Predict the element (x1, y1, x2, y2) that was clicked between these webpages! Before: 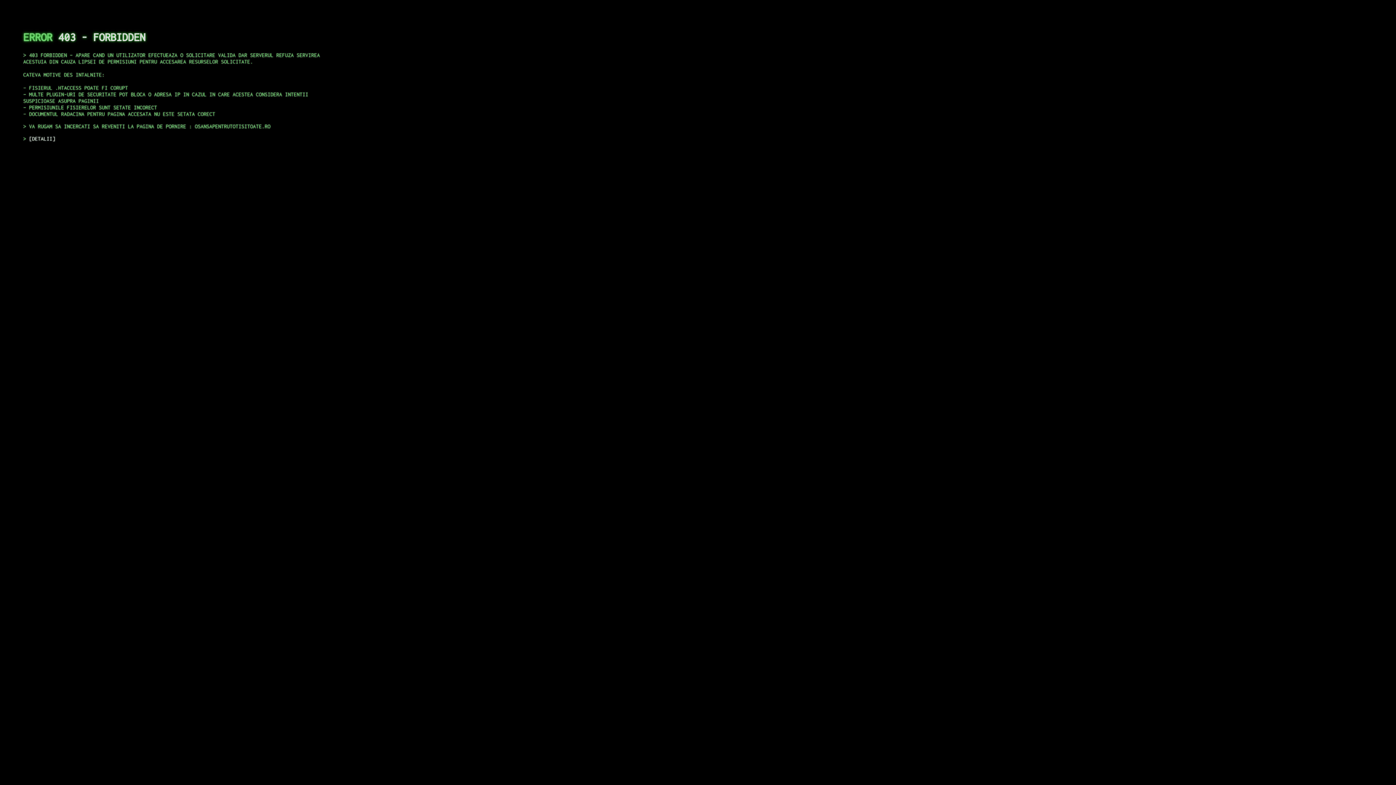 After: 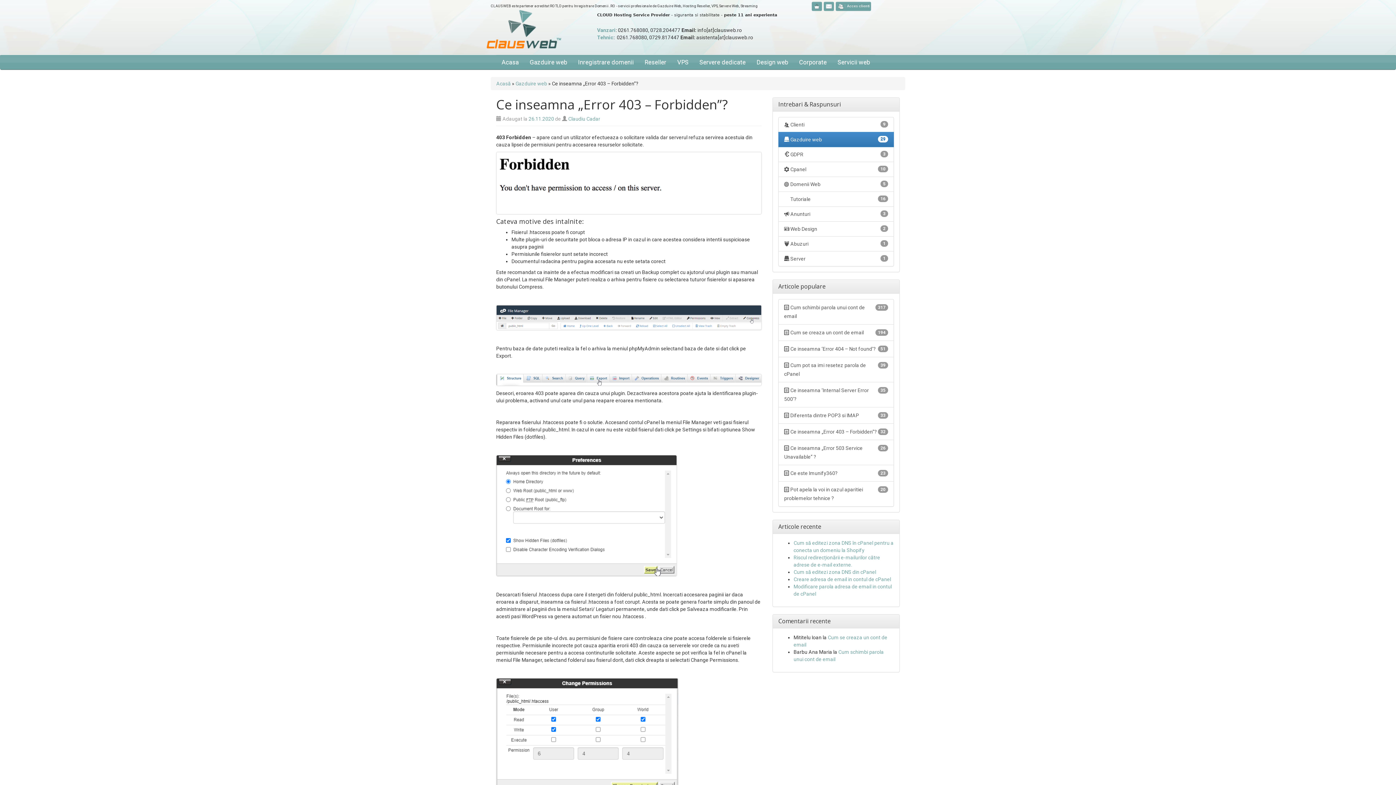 Action: label: DETALII bbox: (29, 135, 55, 141)